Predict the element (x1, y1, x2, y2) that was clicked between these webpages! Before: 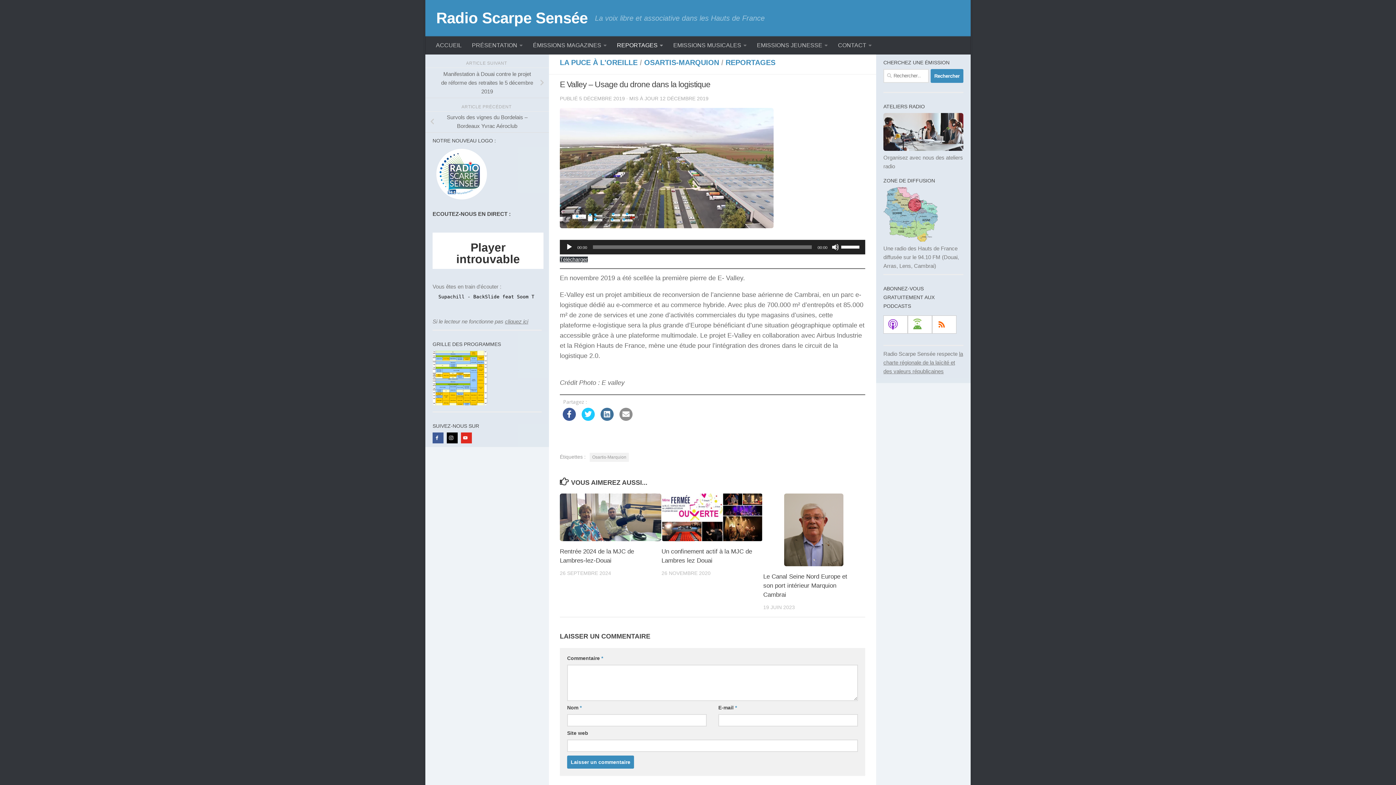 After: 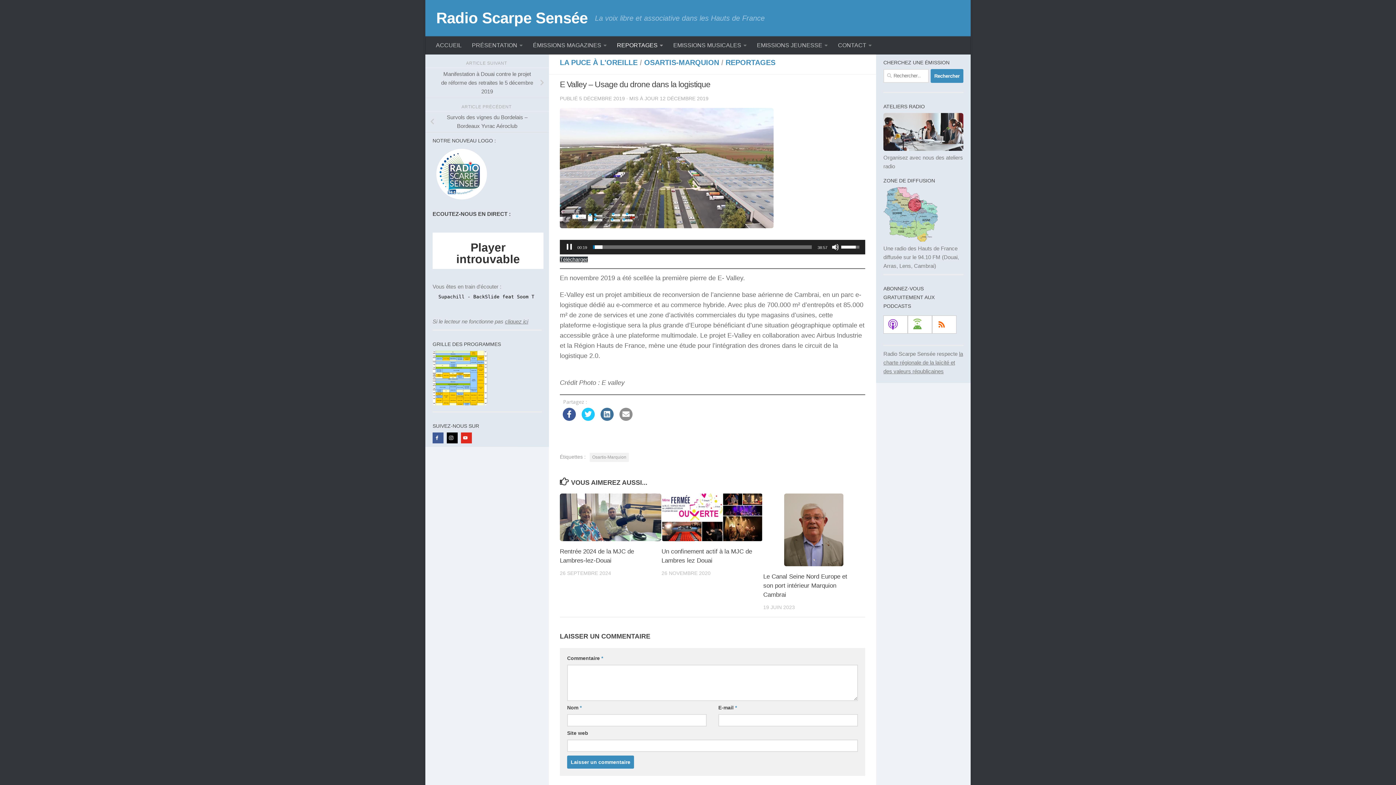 Action: bbox: (565, 243, 573, 250) label: Lecture